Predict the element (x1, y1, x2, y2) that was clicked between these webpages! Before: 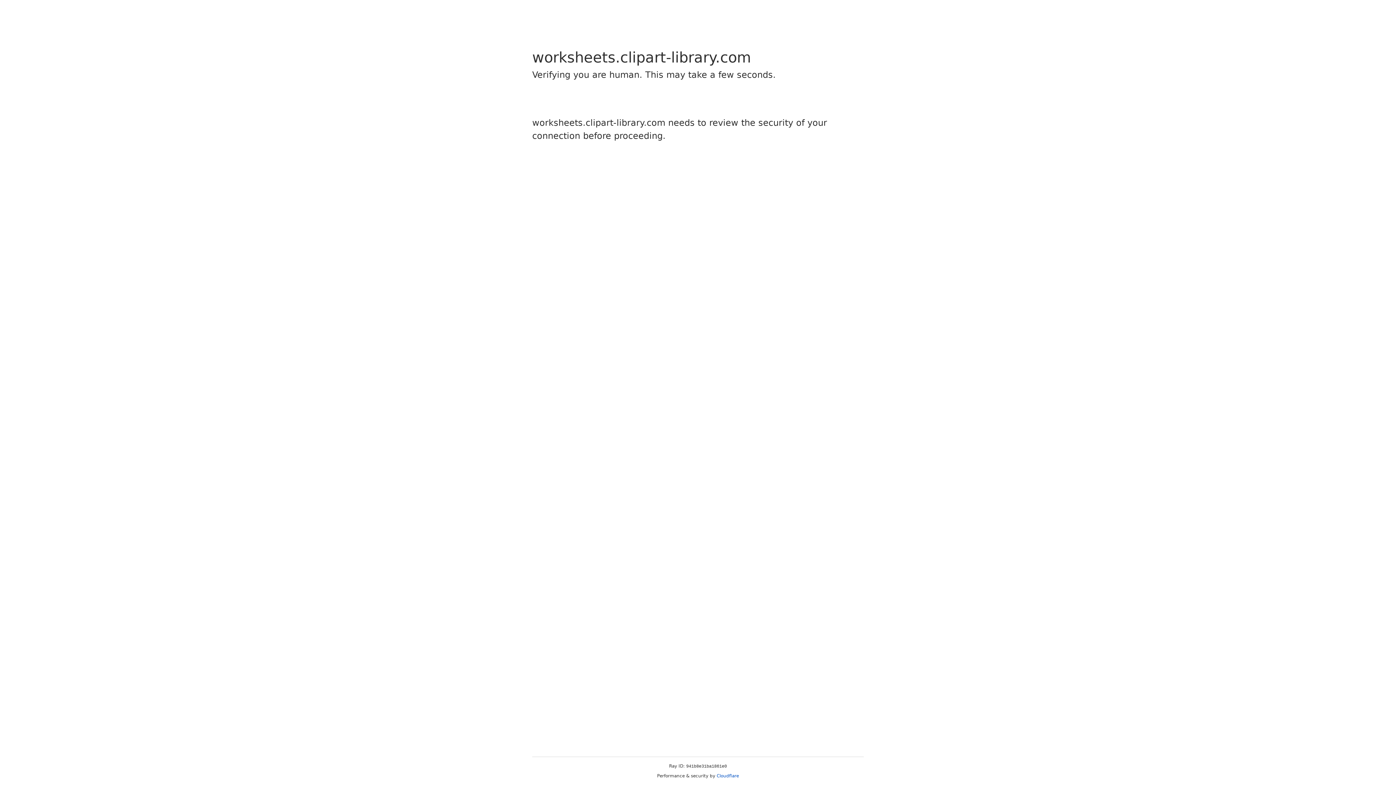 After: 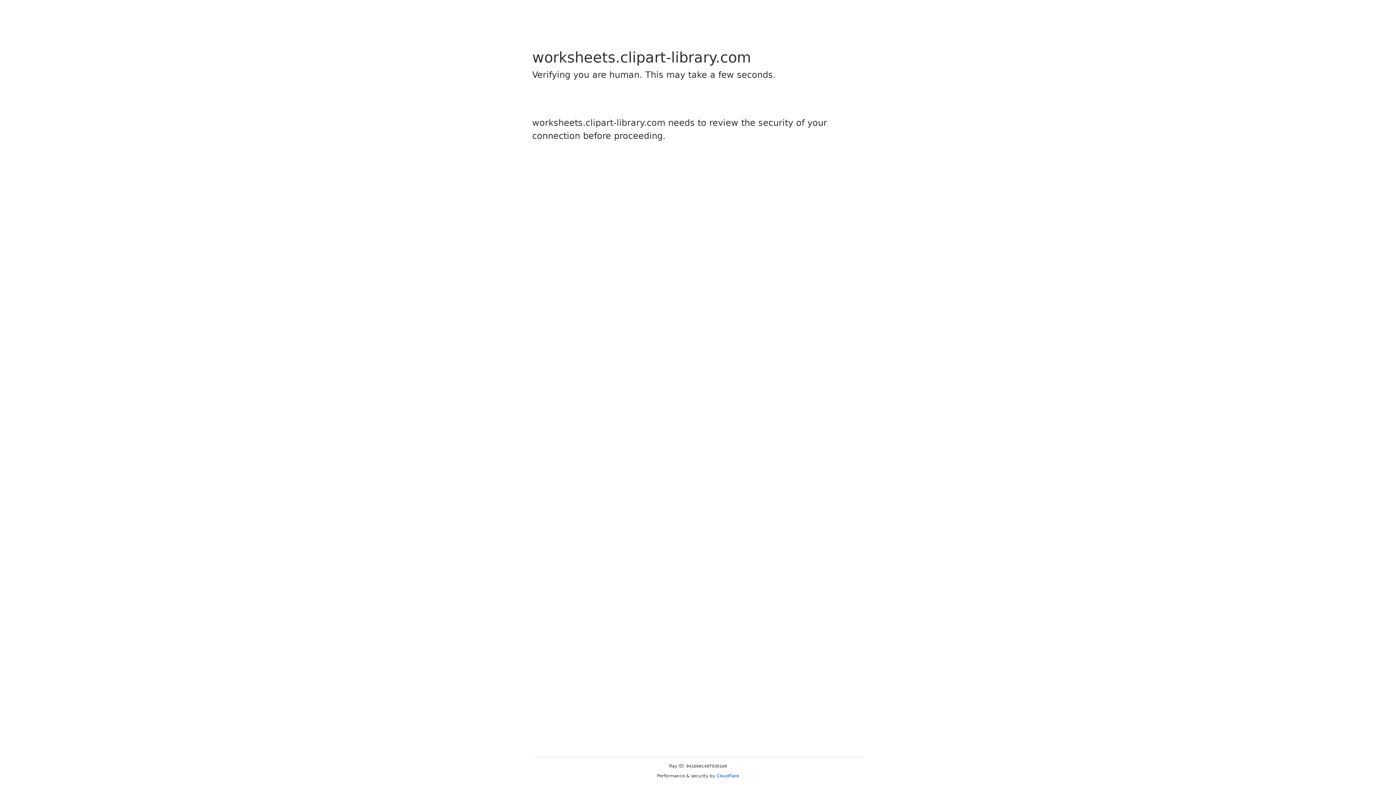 Action: bbox: (716, 773, 739, 778) label: Cloudflare